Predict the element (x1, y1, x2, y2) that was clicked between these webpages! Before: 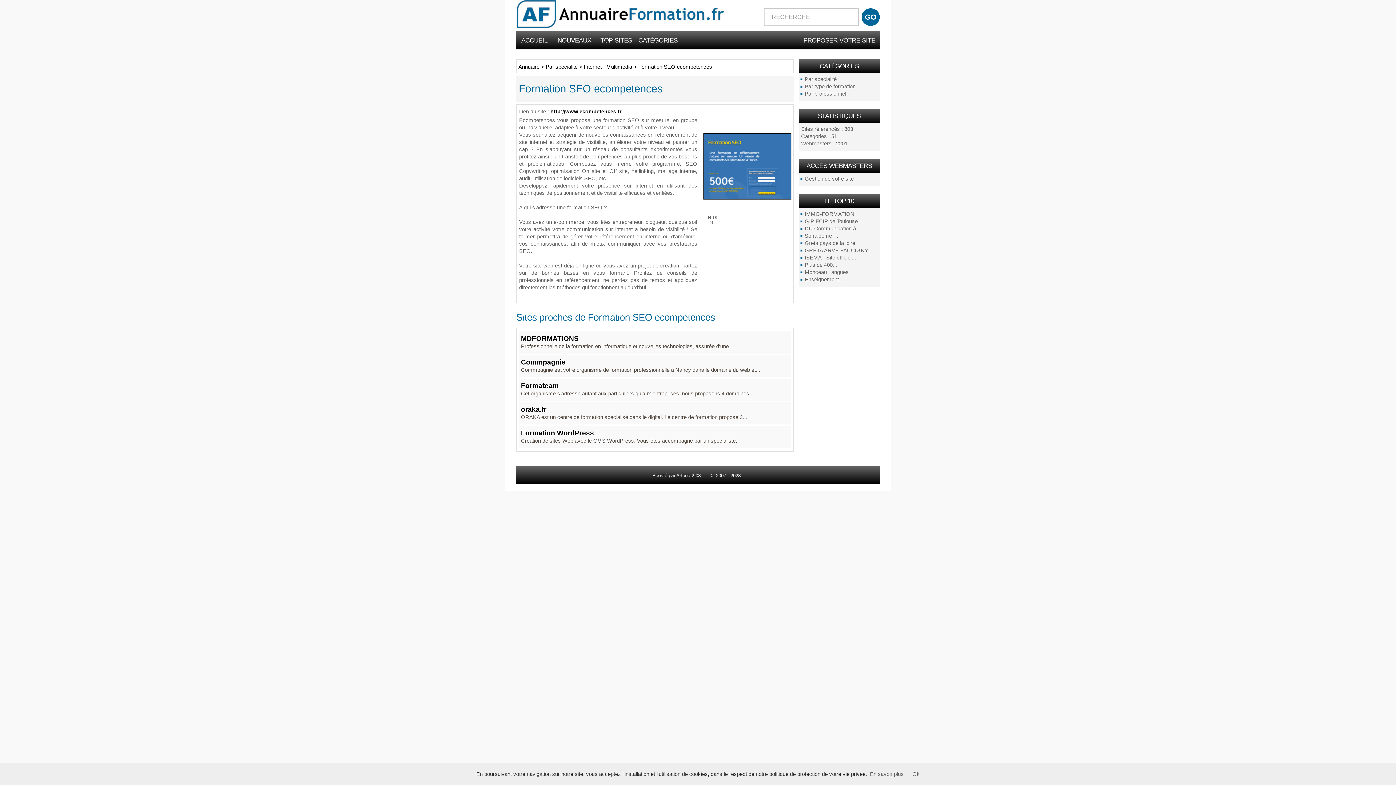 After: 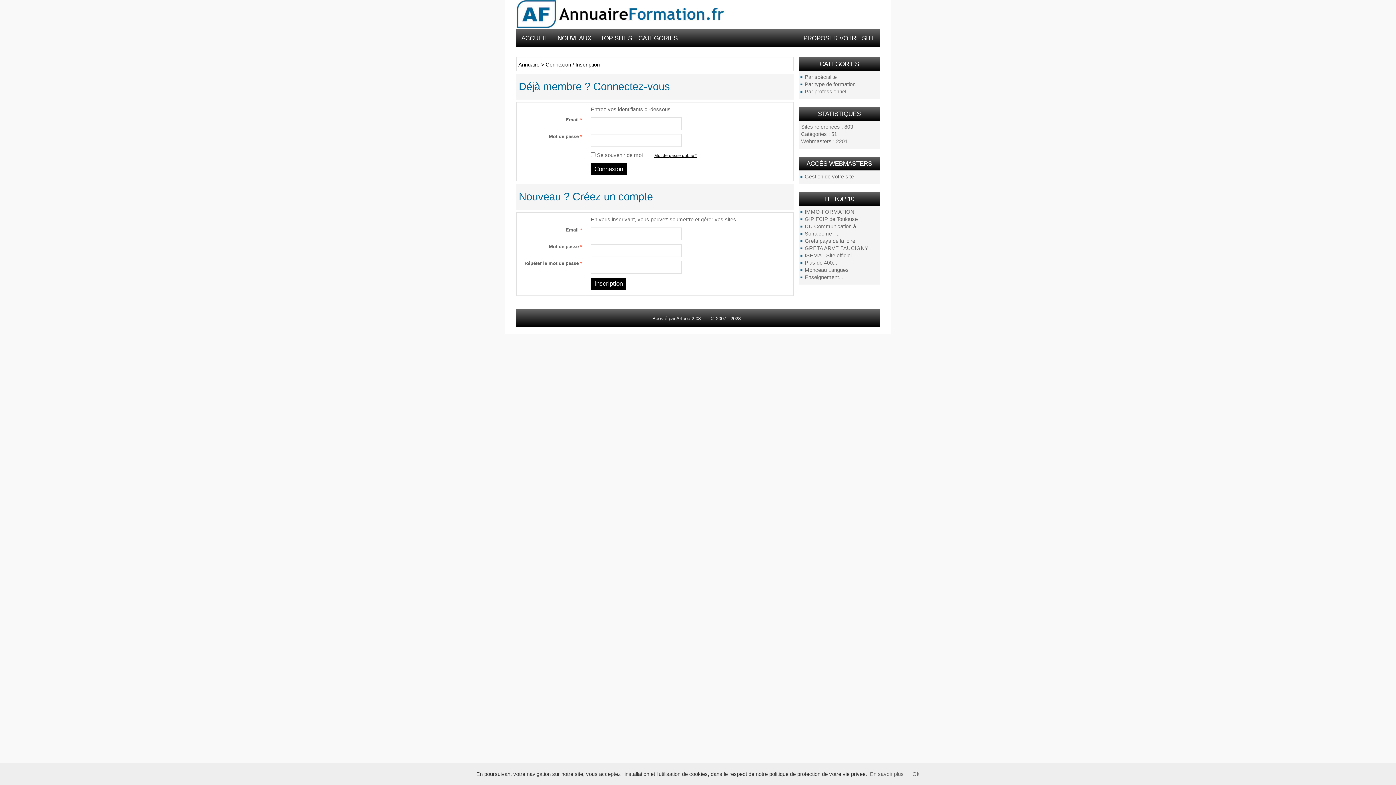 Action: bbox: (799, 175, 879, 182) label: Gestion de votre site